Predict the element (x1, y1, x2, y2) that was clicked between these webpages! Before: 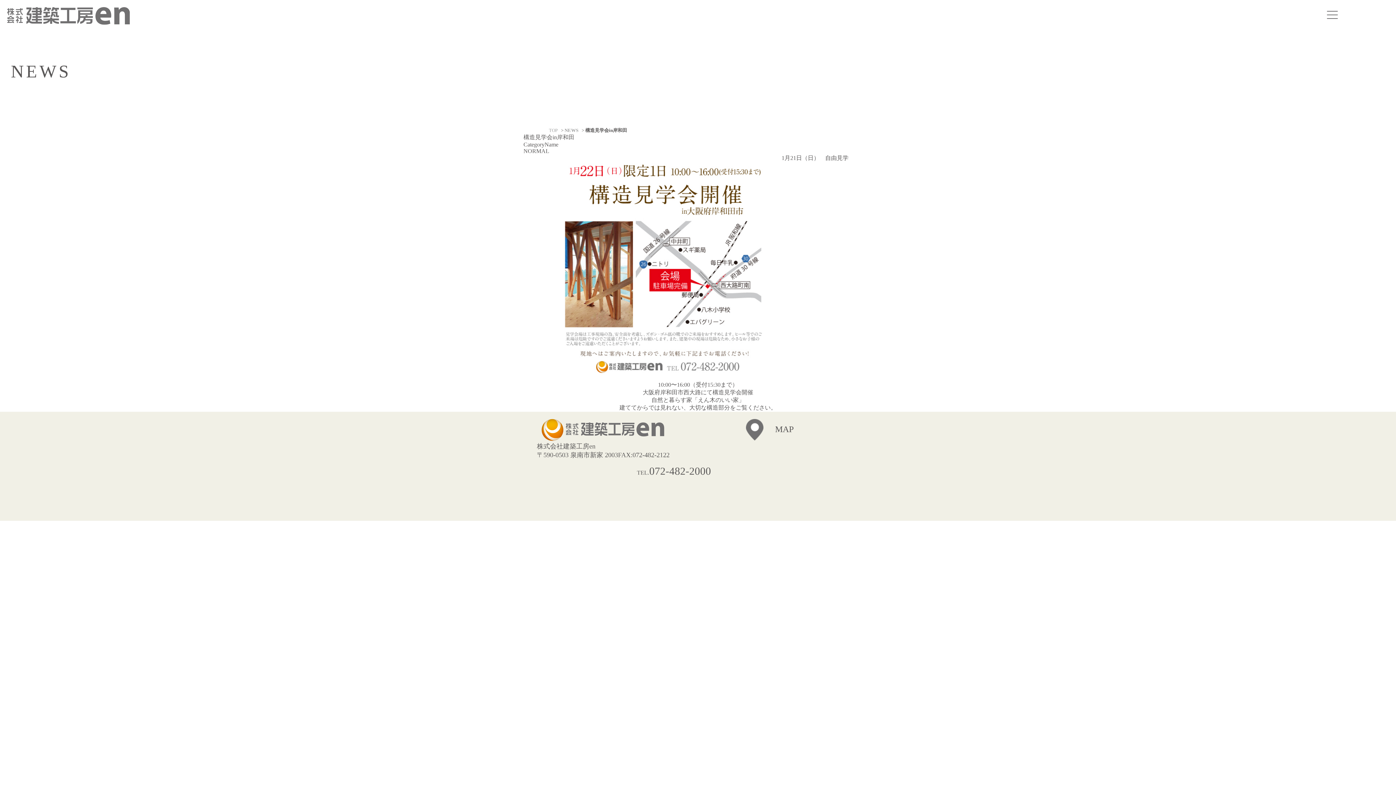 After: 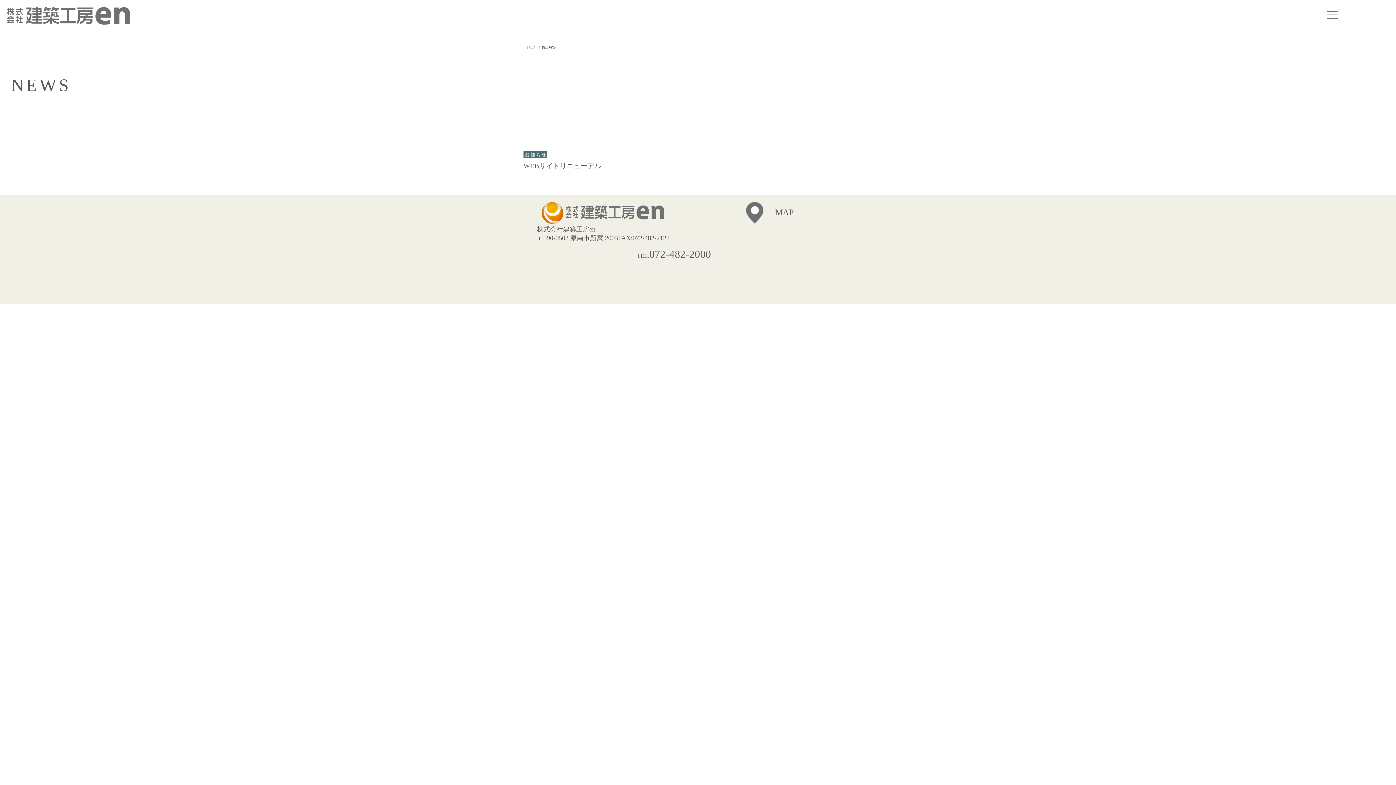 Action: label: NEWS bbox: (564, 128, 578, 133)